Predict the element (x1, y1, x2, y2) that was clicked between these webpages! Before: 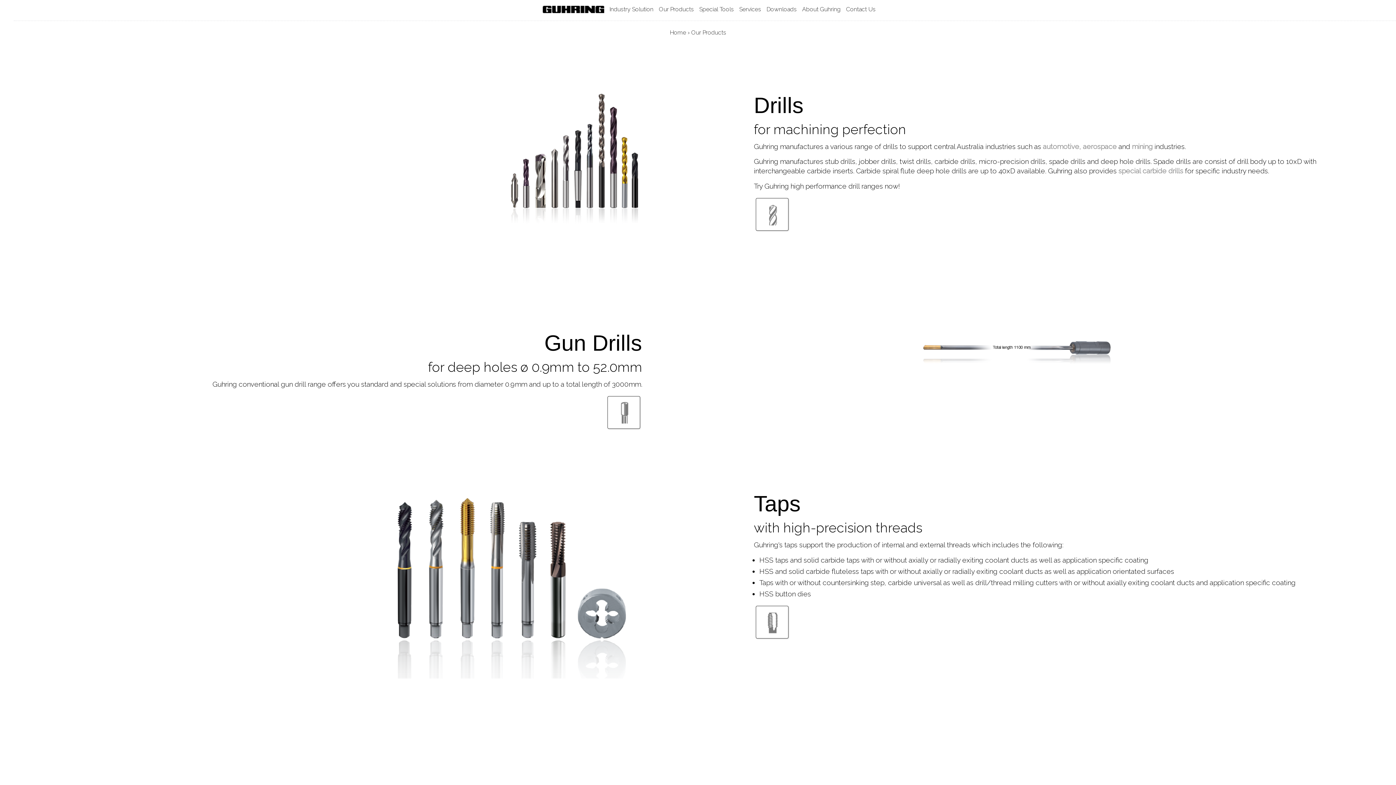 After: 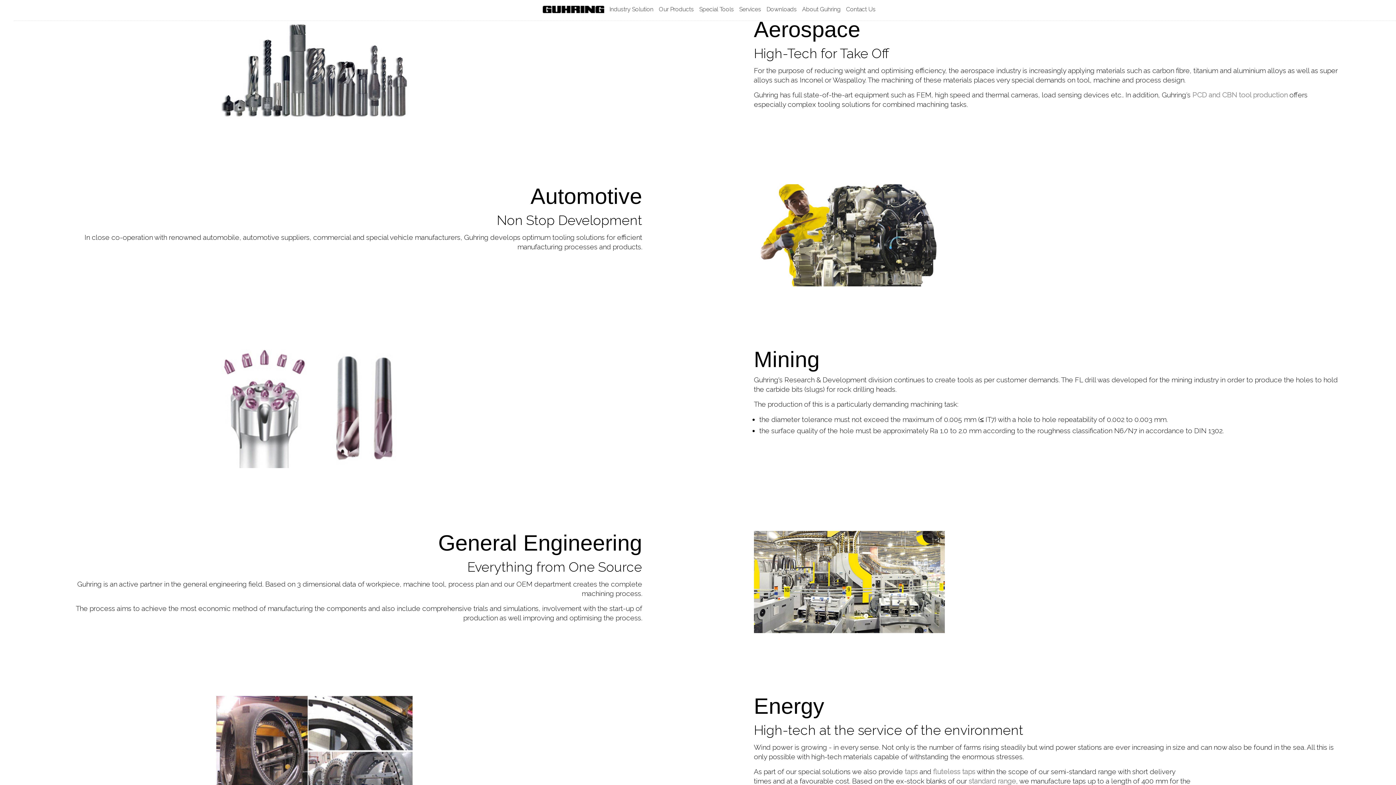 Action: bbox: (1083, 142, 1116, 150) label: aerospace